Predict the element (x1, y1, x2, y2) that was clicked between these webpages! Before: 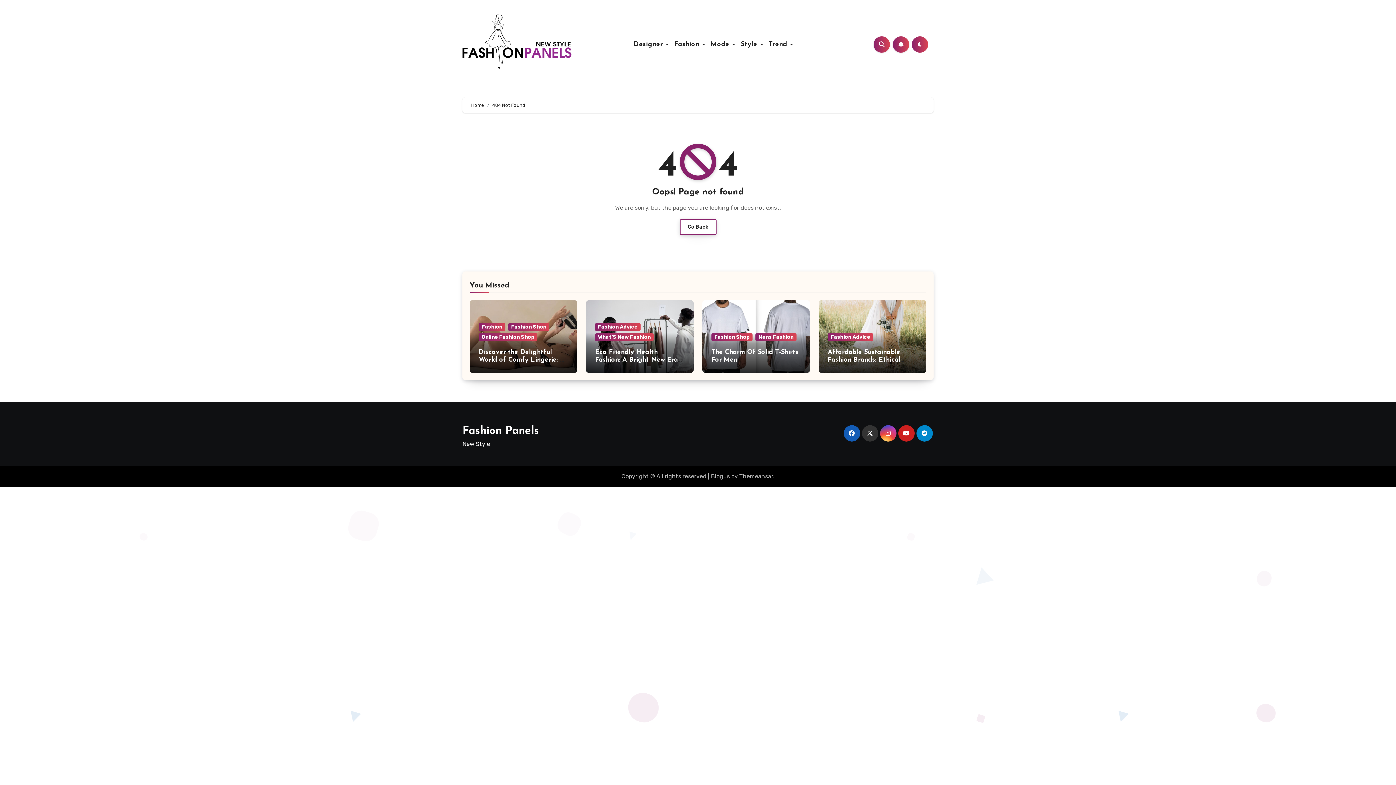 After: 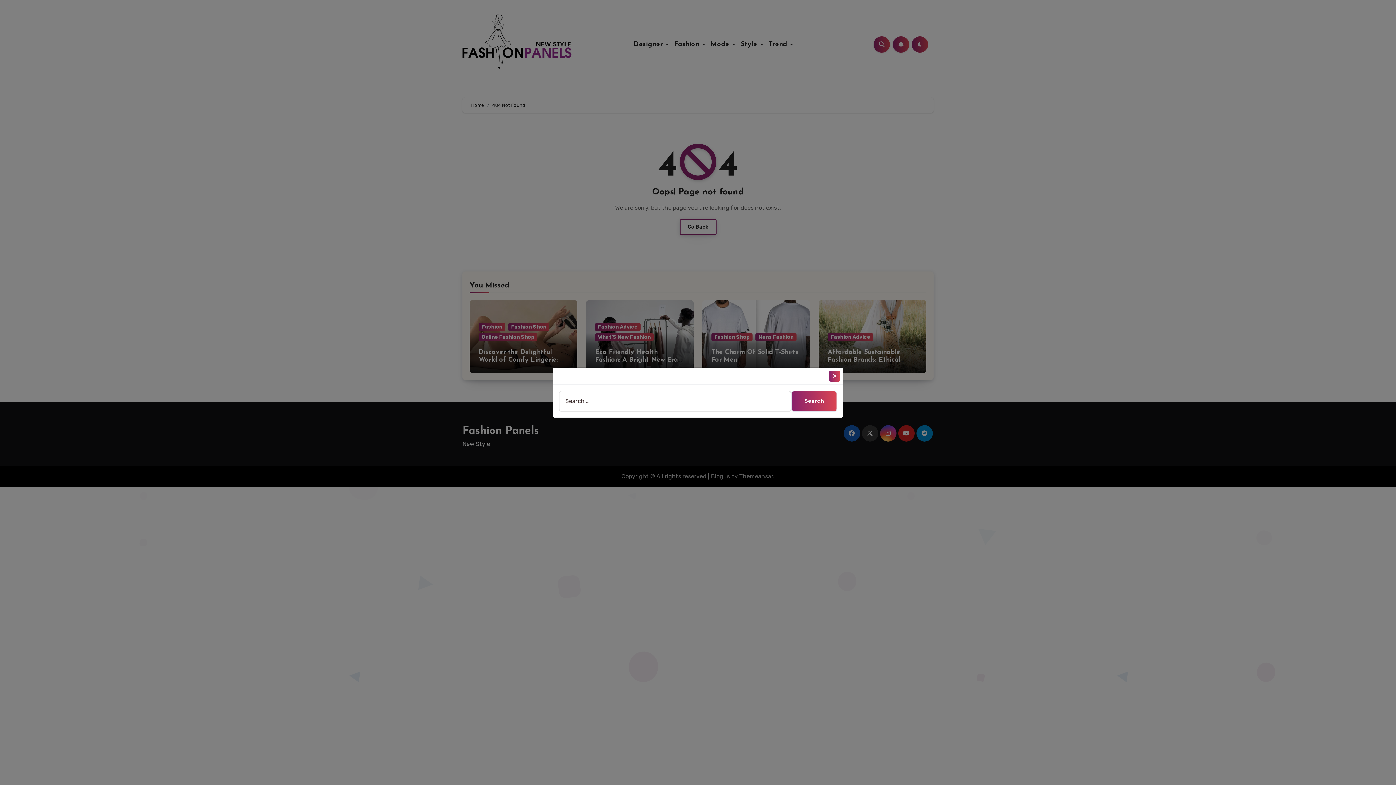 Action: bbox: (873, 36, 890, 52)